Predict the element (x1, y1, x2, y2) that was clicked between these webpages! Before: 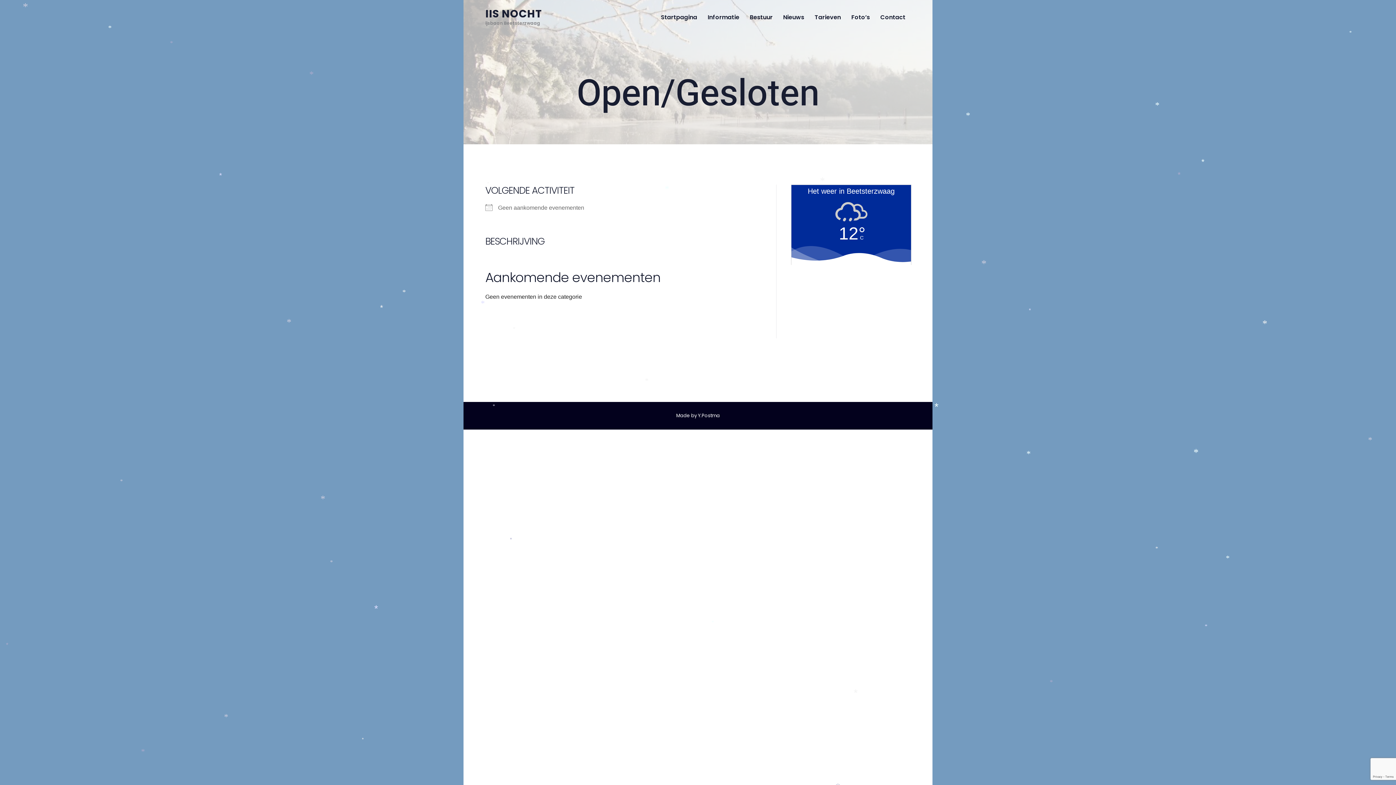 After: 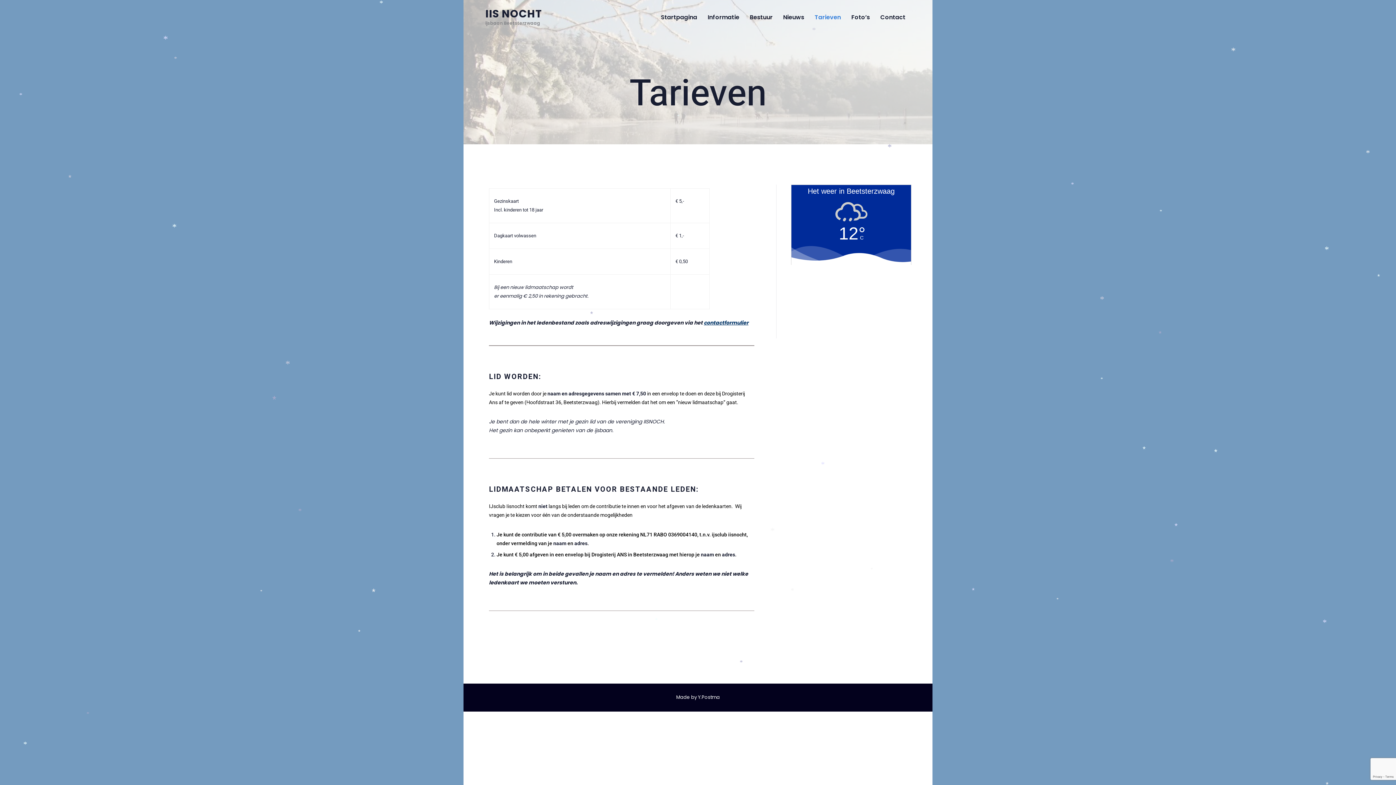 Action: bbox: (809, 7, 846, 27) label: Tarieven